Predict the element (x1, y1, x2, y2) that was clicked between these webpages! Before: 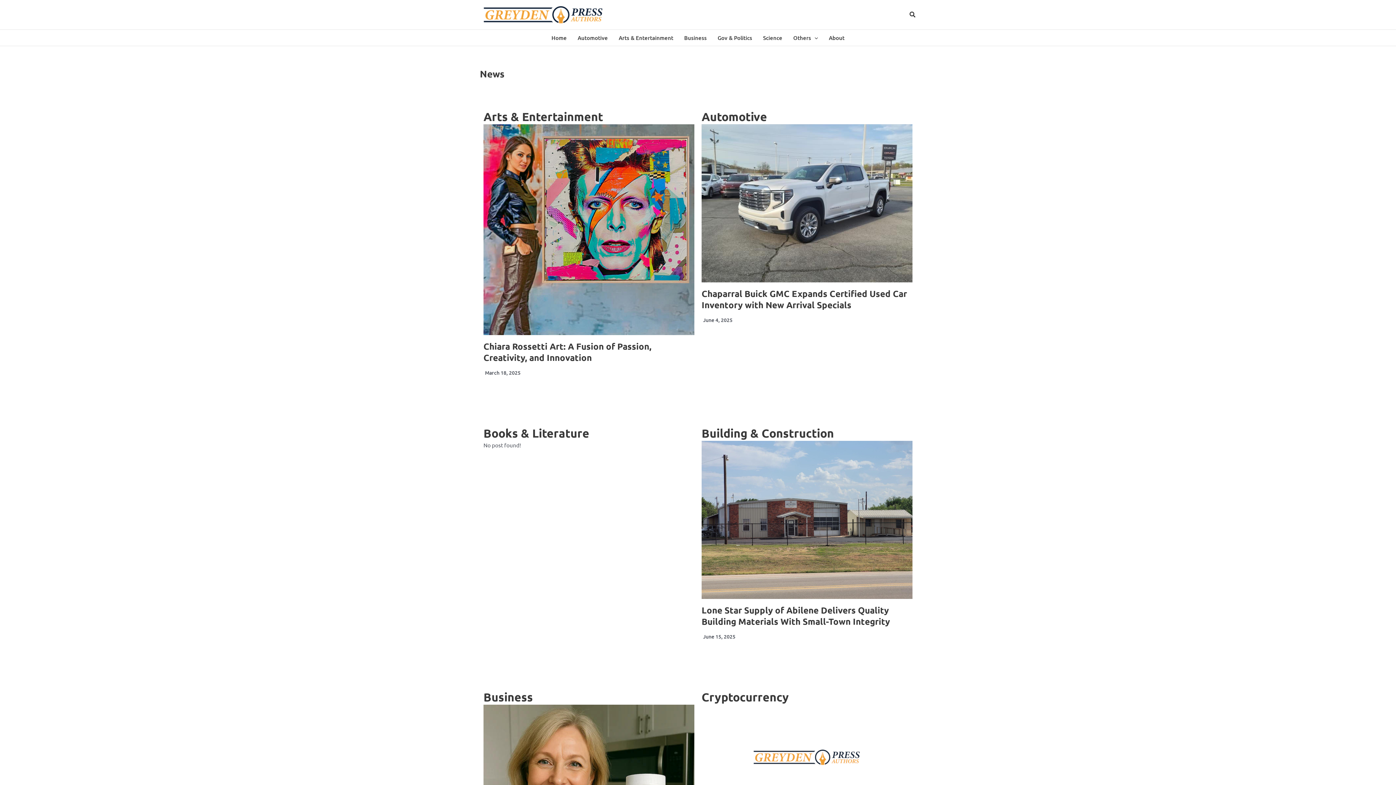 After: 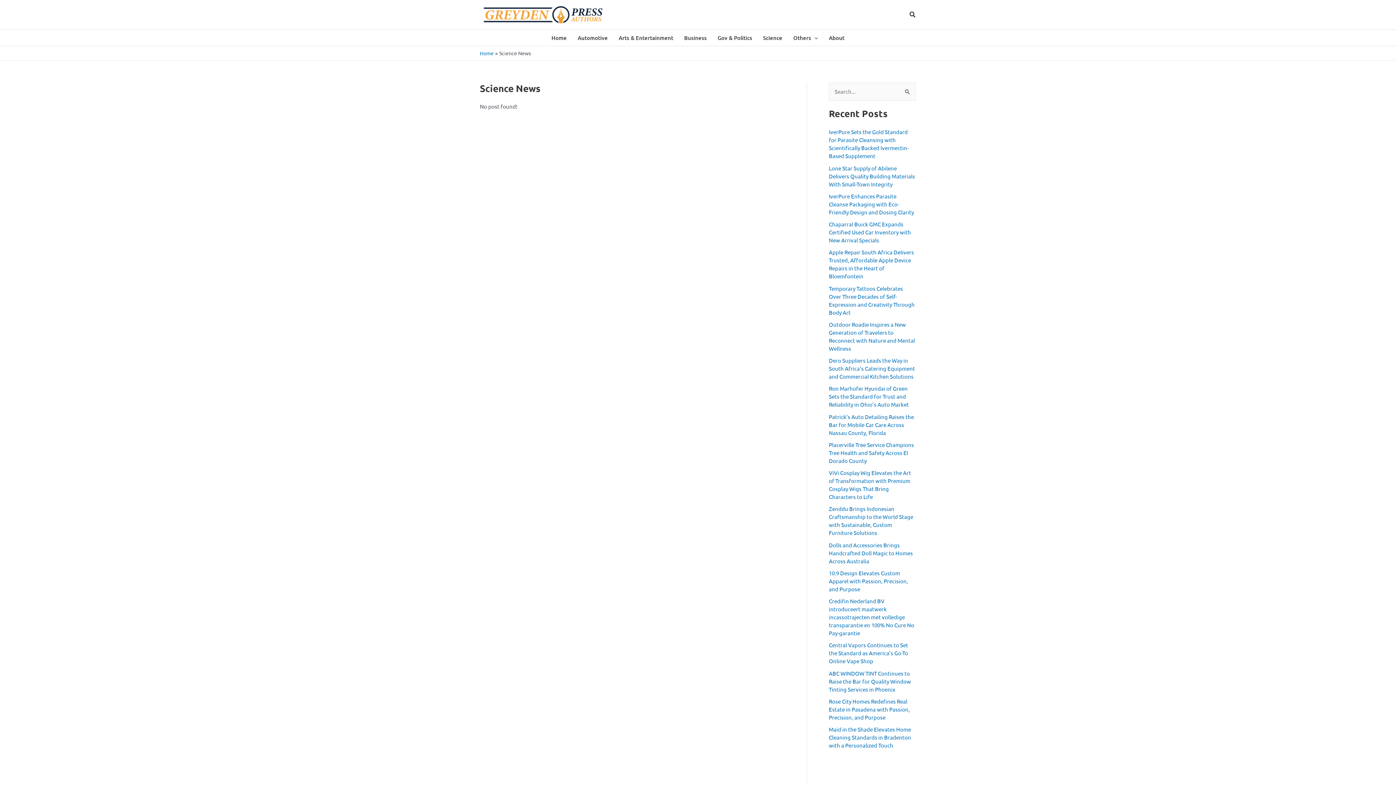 Action: label: Science bbox: (757, 29, 788, 45)